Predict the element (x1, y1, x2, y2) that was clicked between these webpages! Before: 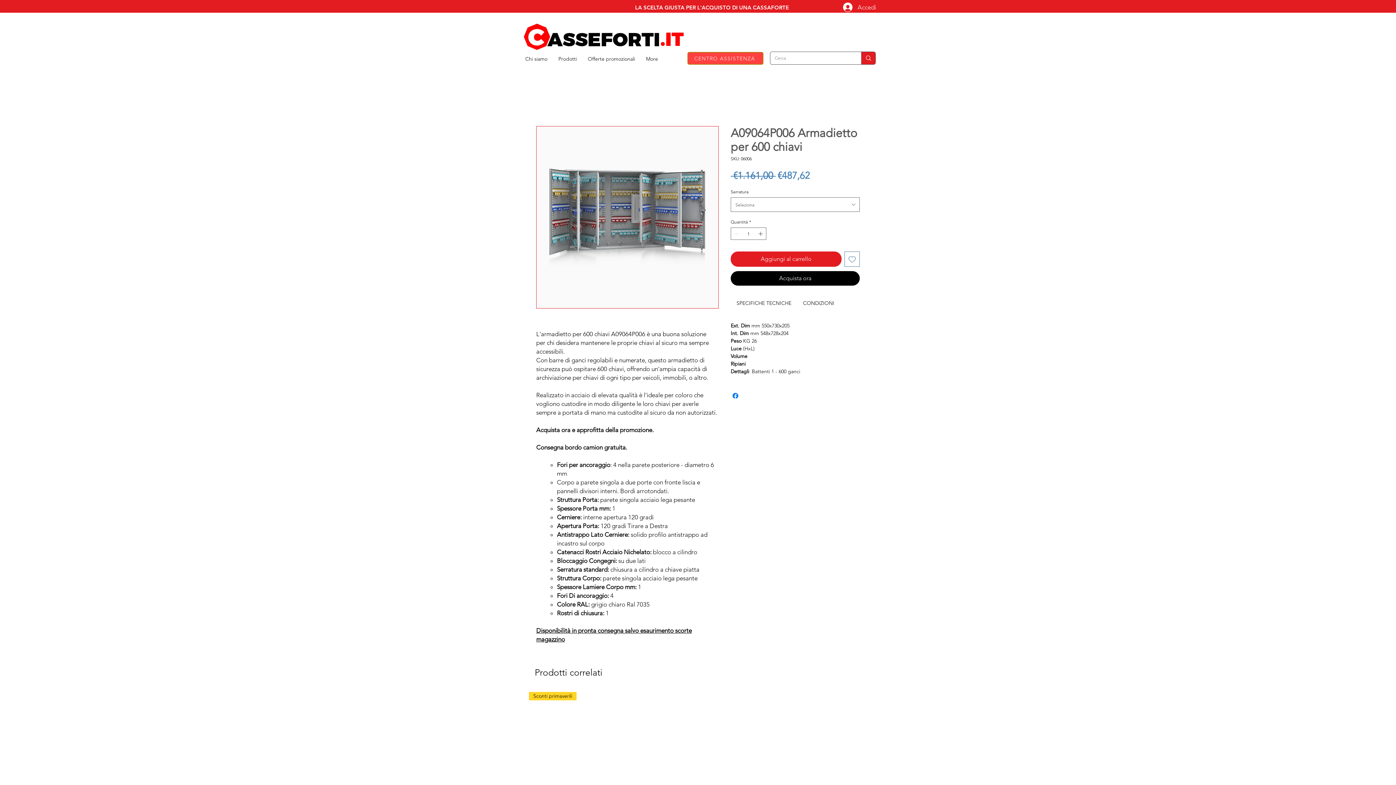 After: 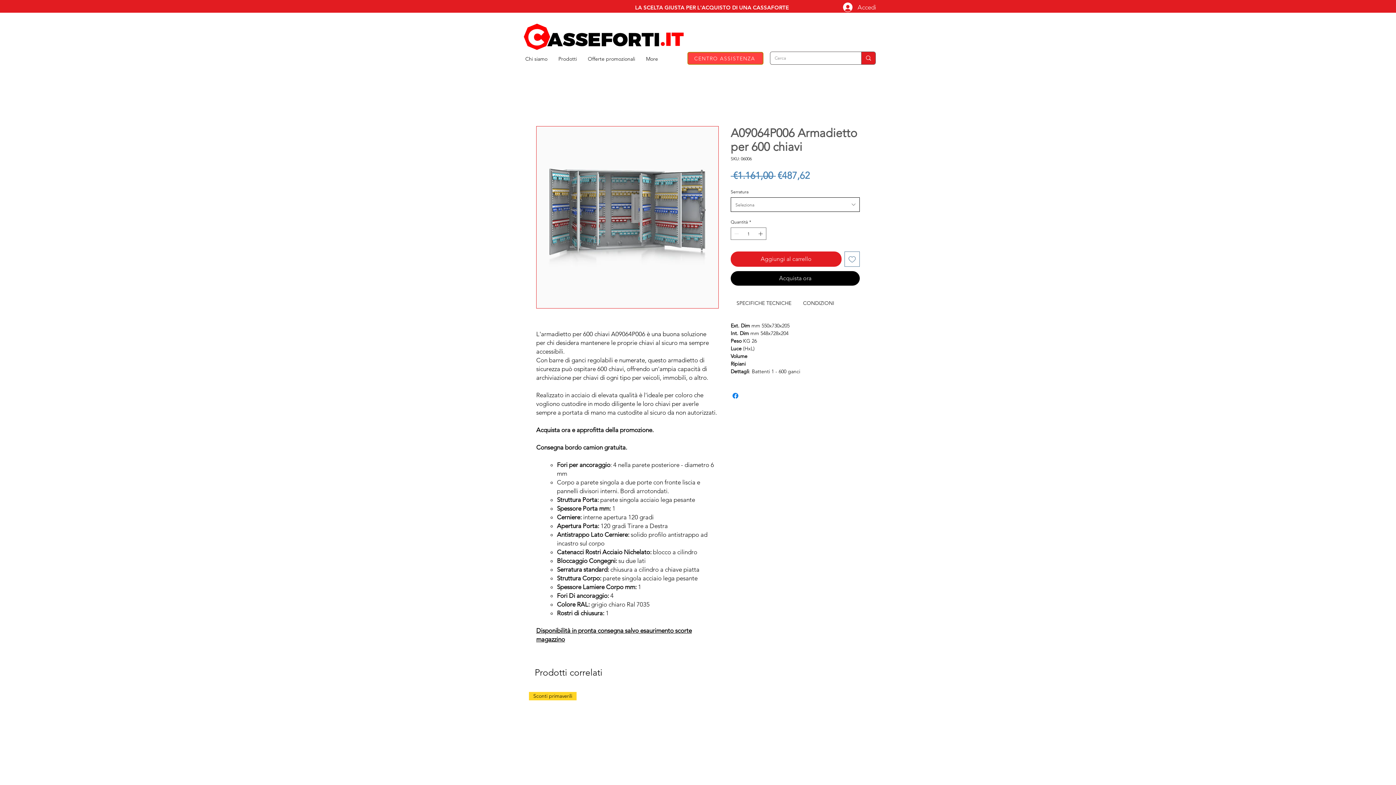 Action: bbox: (730, 197, 860, 212) label: Seleziona